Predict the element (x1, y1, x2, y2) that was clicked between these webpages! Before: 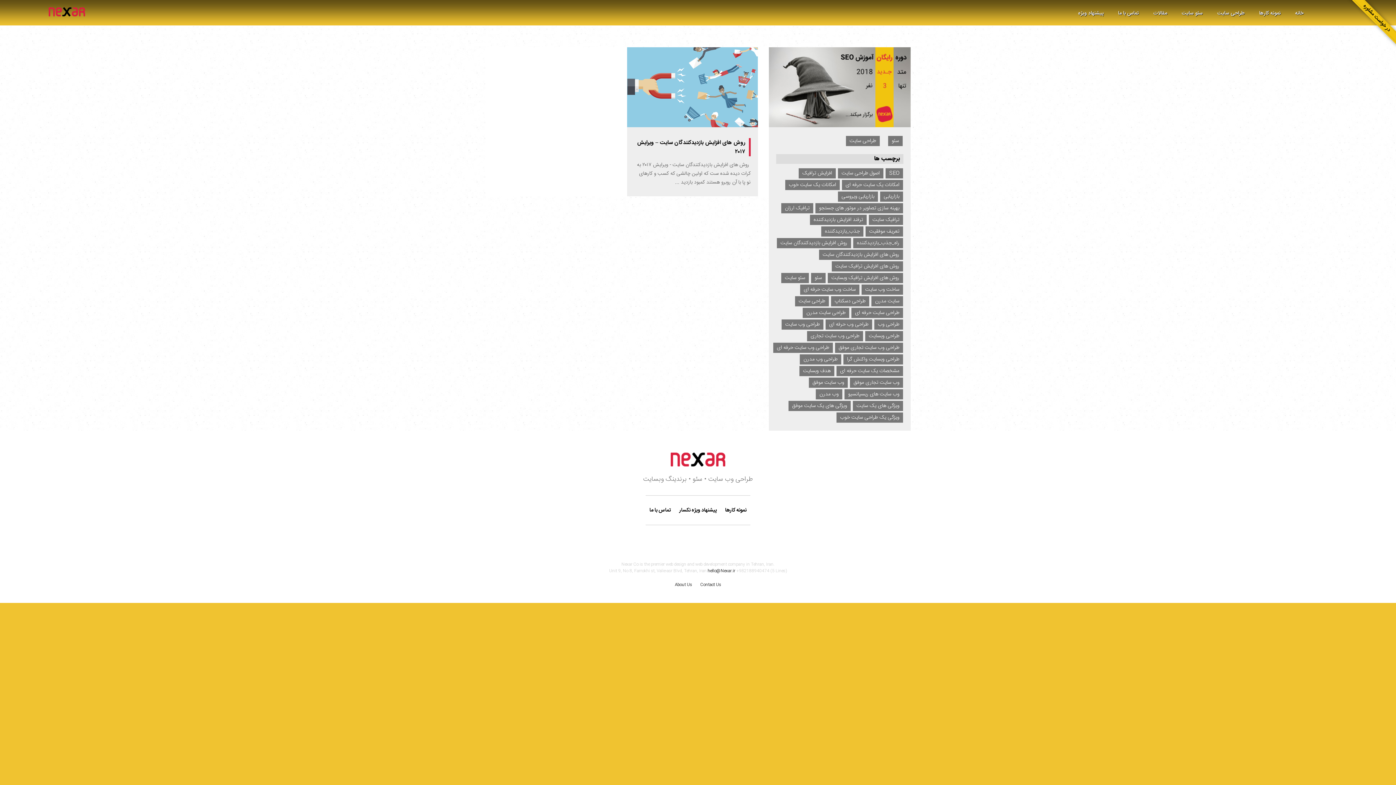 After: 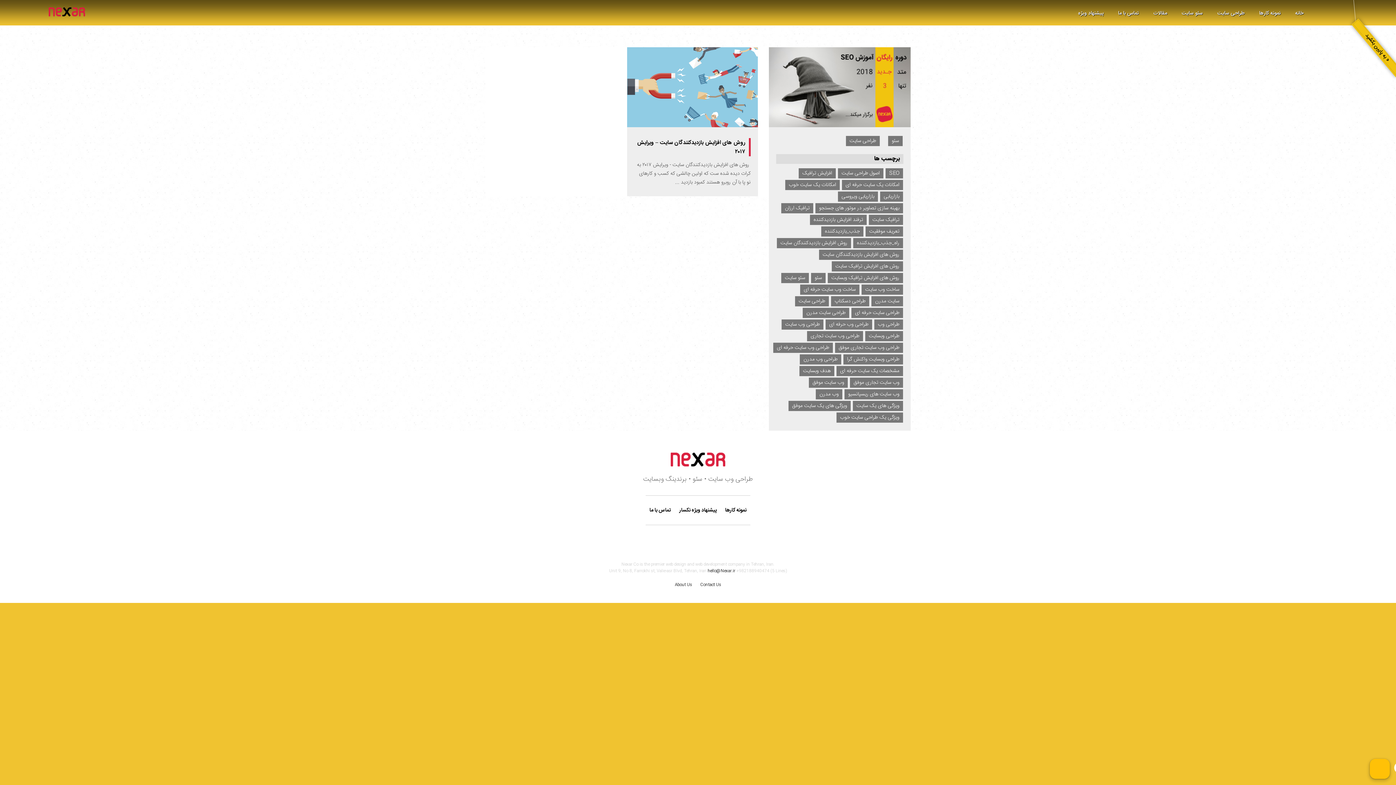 Action: bbox: (1338, 0, 1407, 25) label: در خواست مشاوره